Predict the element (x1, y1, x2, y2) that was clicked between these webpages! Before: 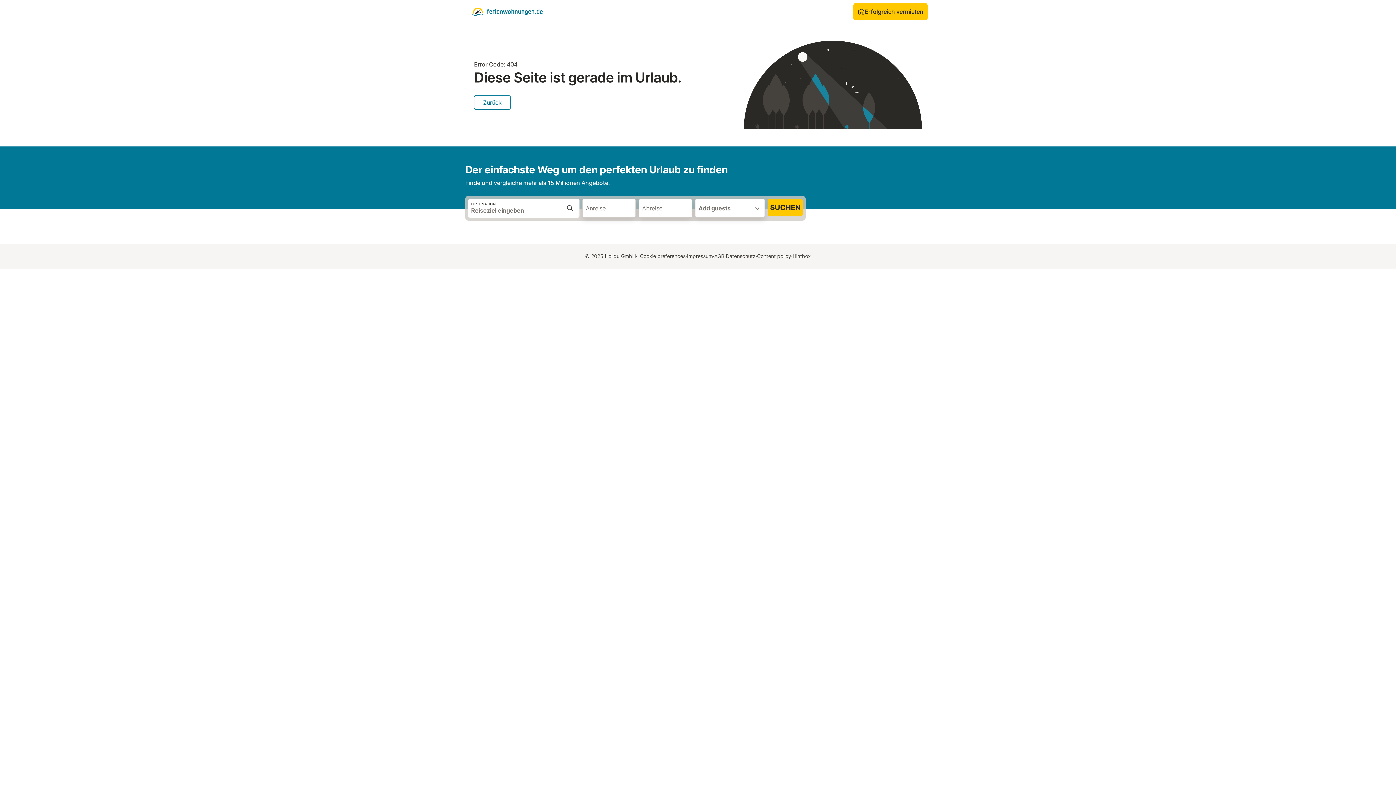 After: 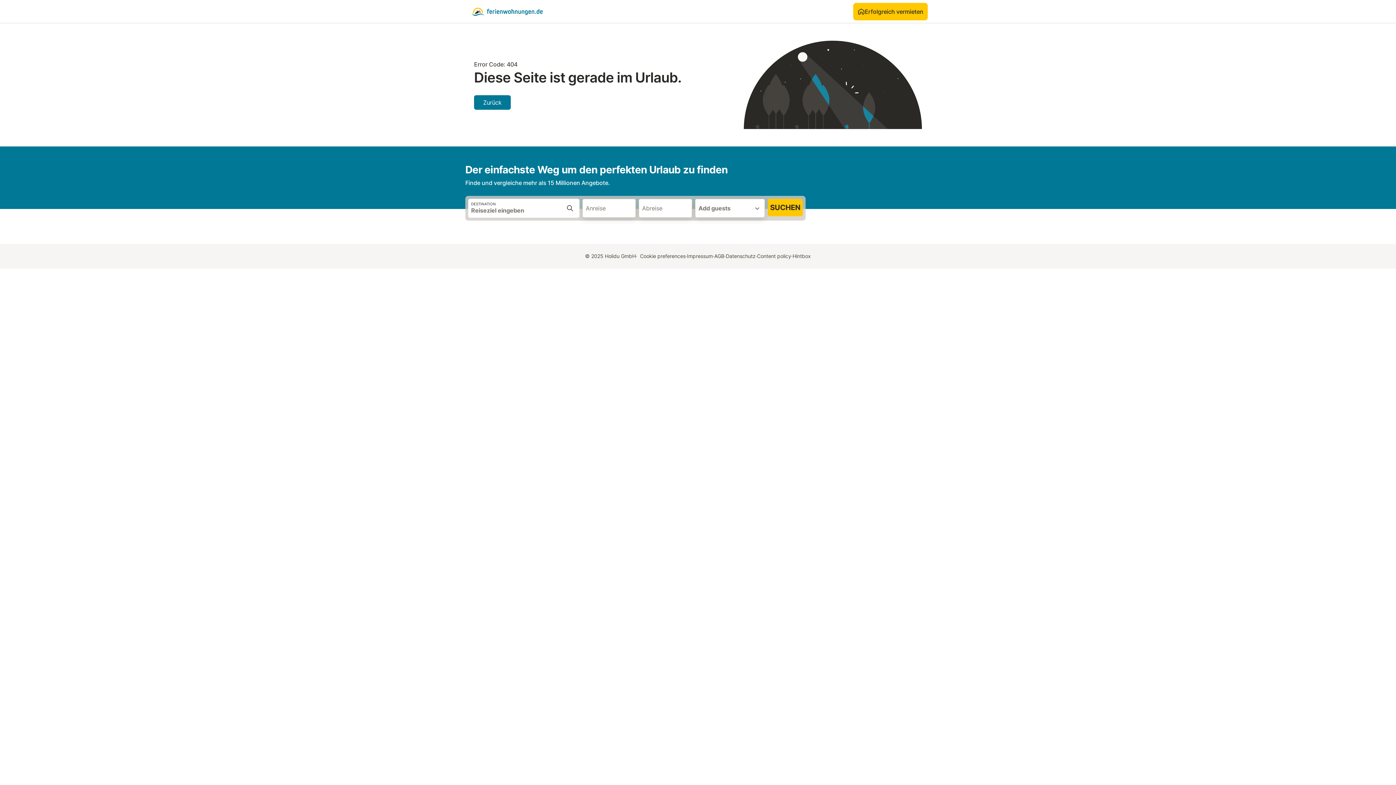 Action: label: Zurück bbox: (474, 86, 510, 110)